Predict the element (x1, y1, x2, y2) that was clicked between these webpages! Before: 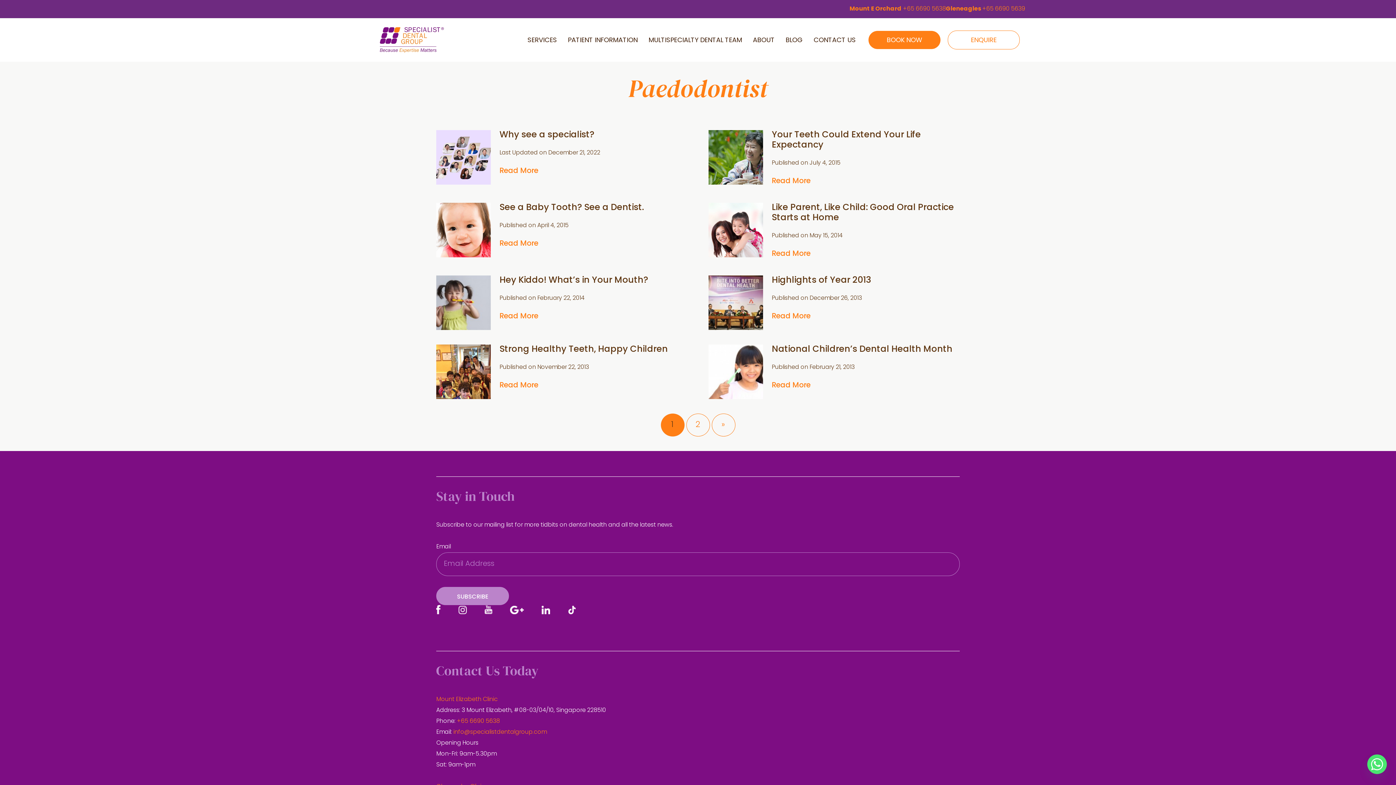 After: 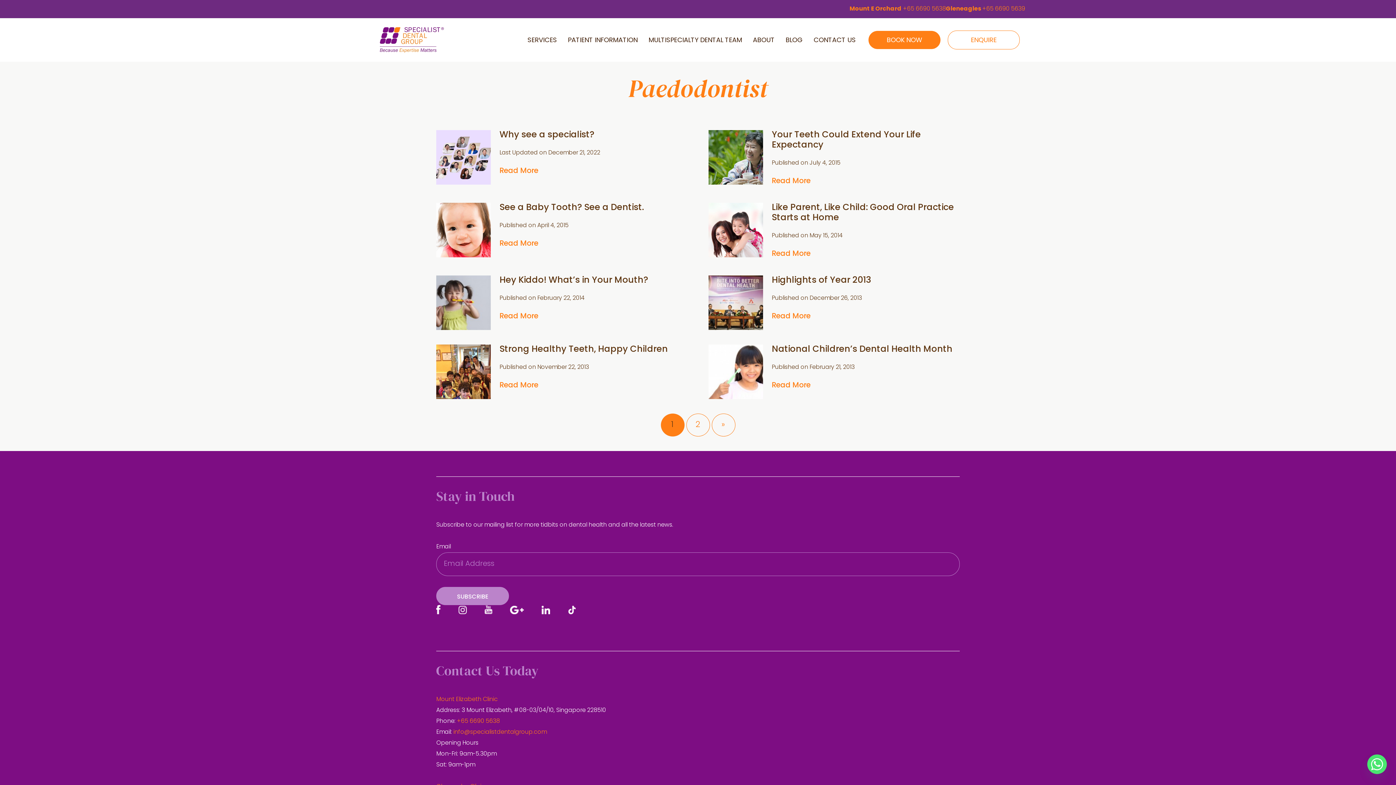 Action: bbox: (436, 610, 440, 616)